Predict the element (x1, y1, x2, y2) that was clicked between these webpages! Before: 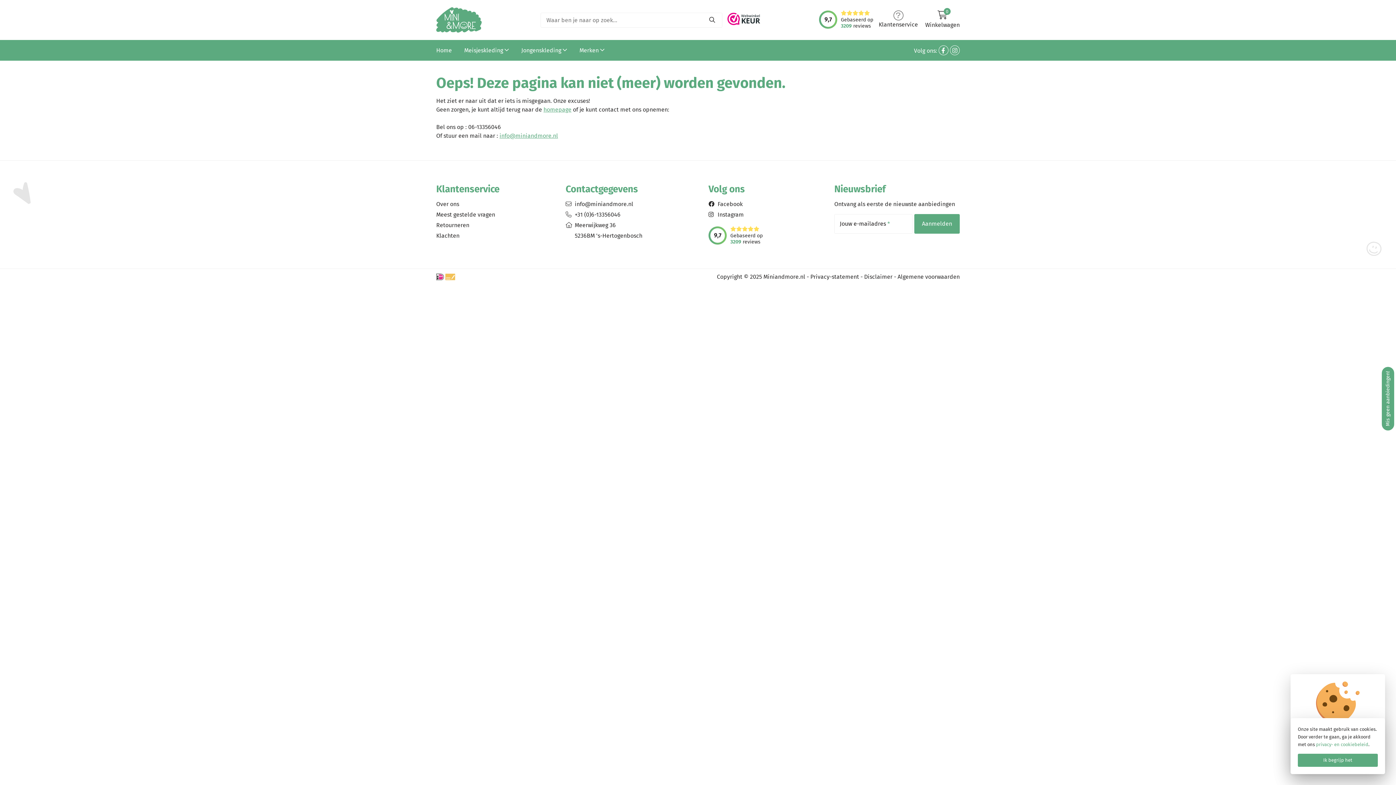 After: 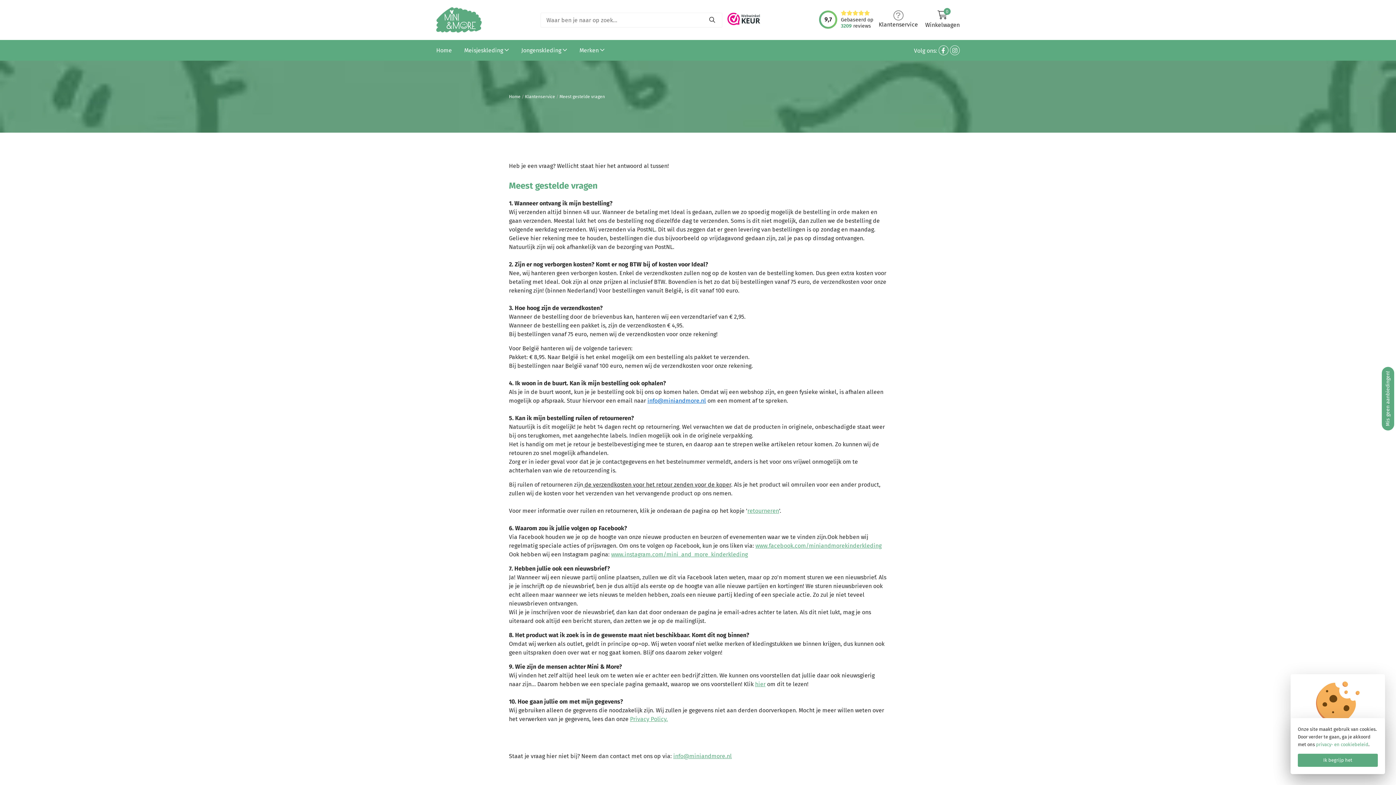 Action: label: Meest gestelde vragen bbox: (436, 211, 495, 218)